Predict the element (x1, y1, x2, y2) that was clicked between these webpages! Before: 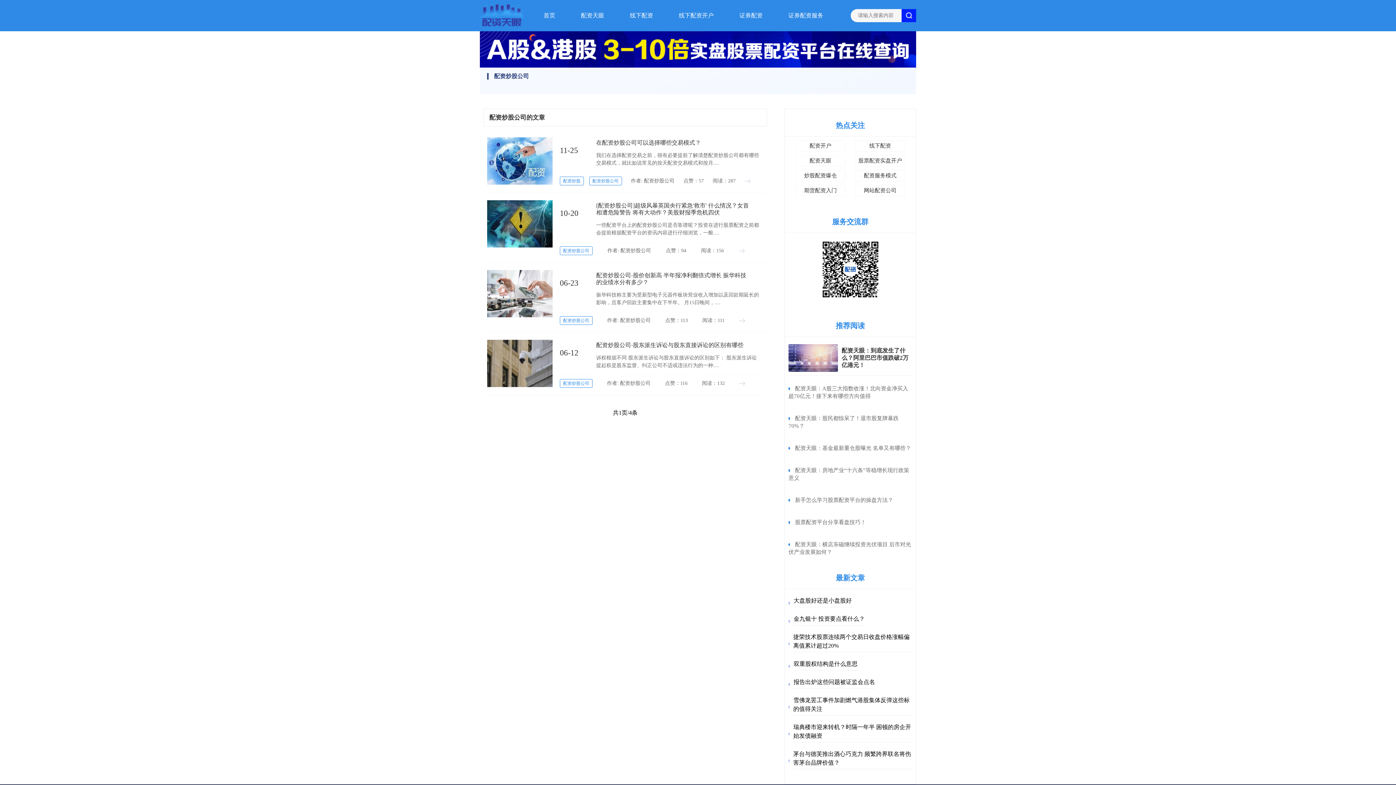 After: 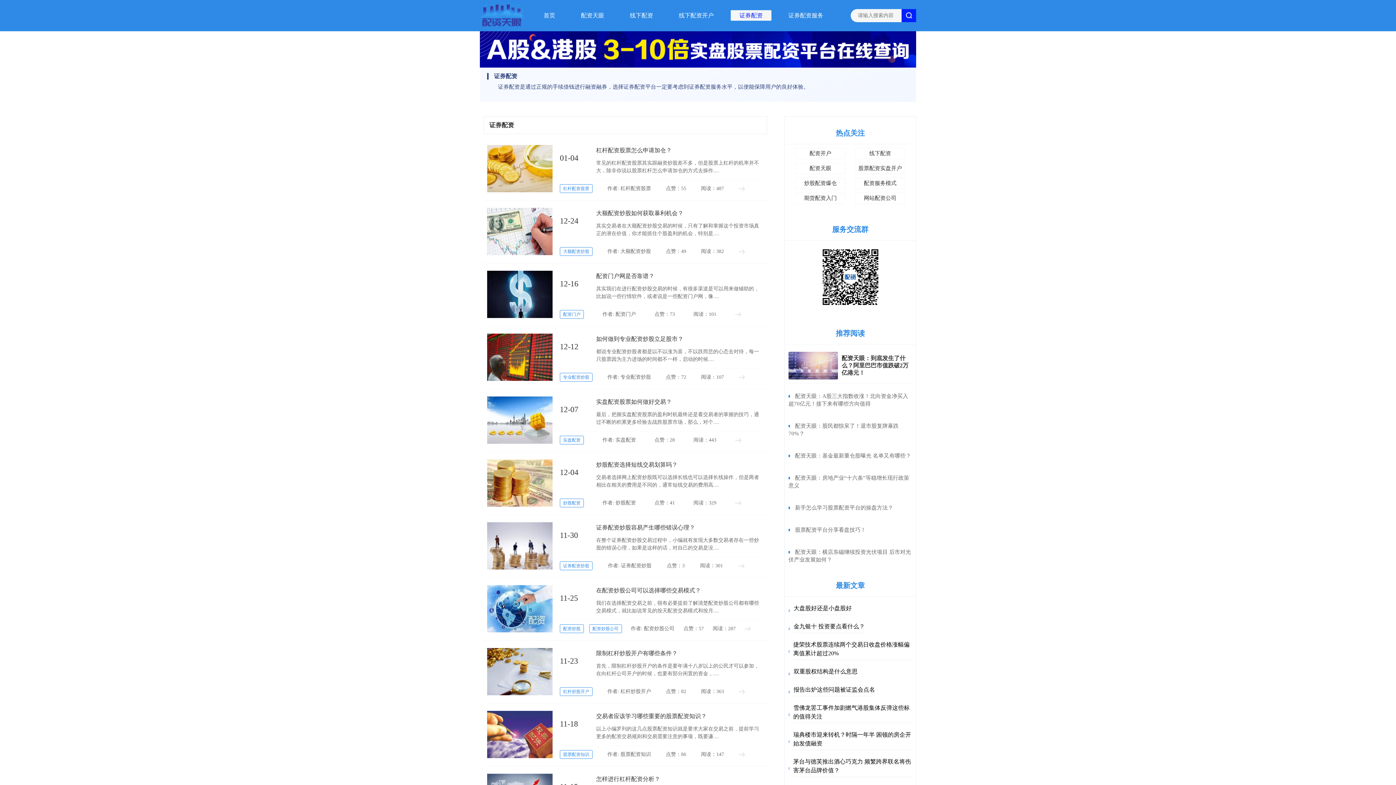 Action: bbox: (730, 10, 771, 20) label: 证券配资